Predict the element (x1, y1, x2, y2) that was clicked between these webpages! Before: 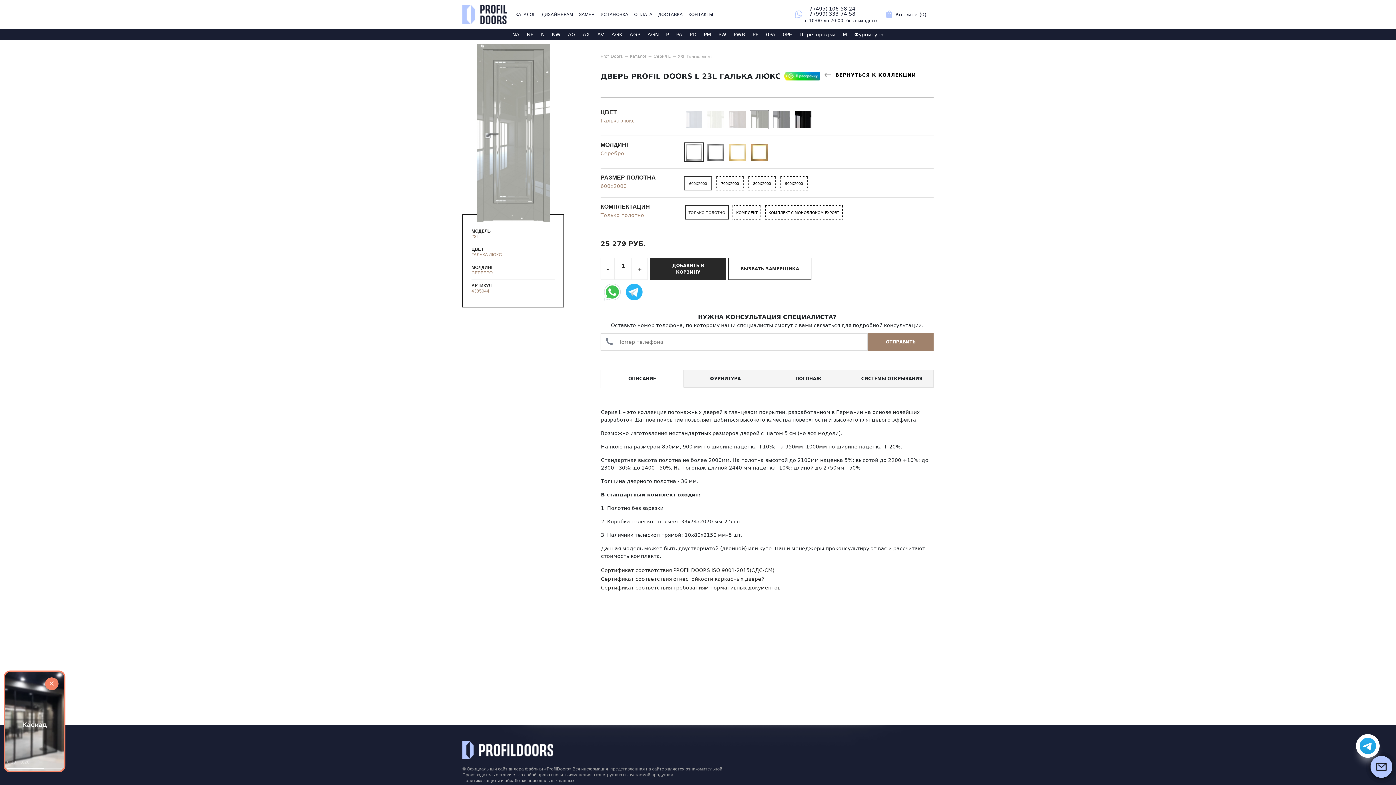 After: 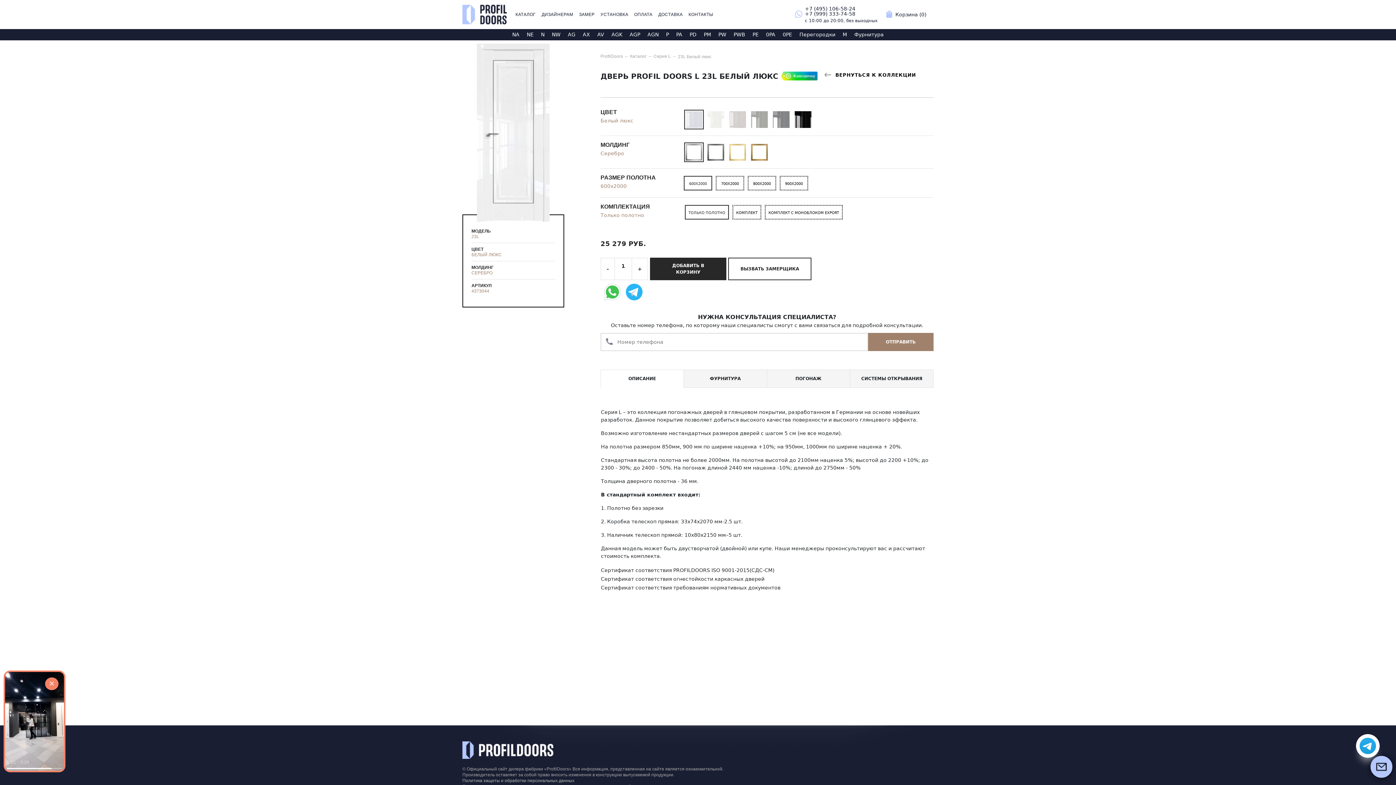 Action: bbox: (685, 115, 703, 122)